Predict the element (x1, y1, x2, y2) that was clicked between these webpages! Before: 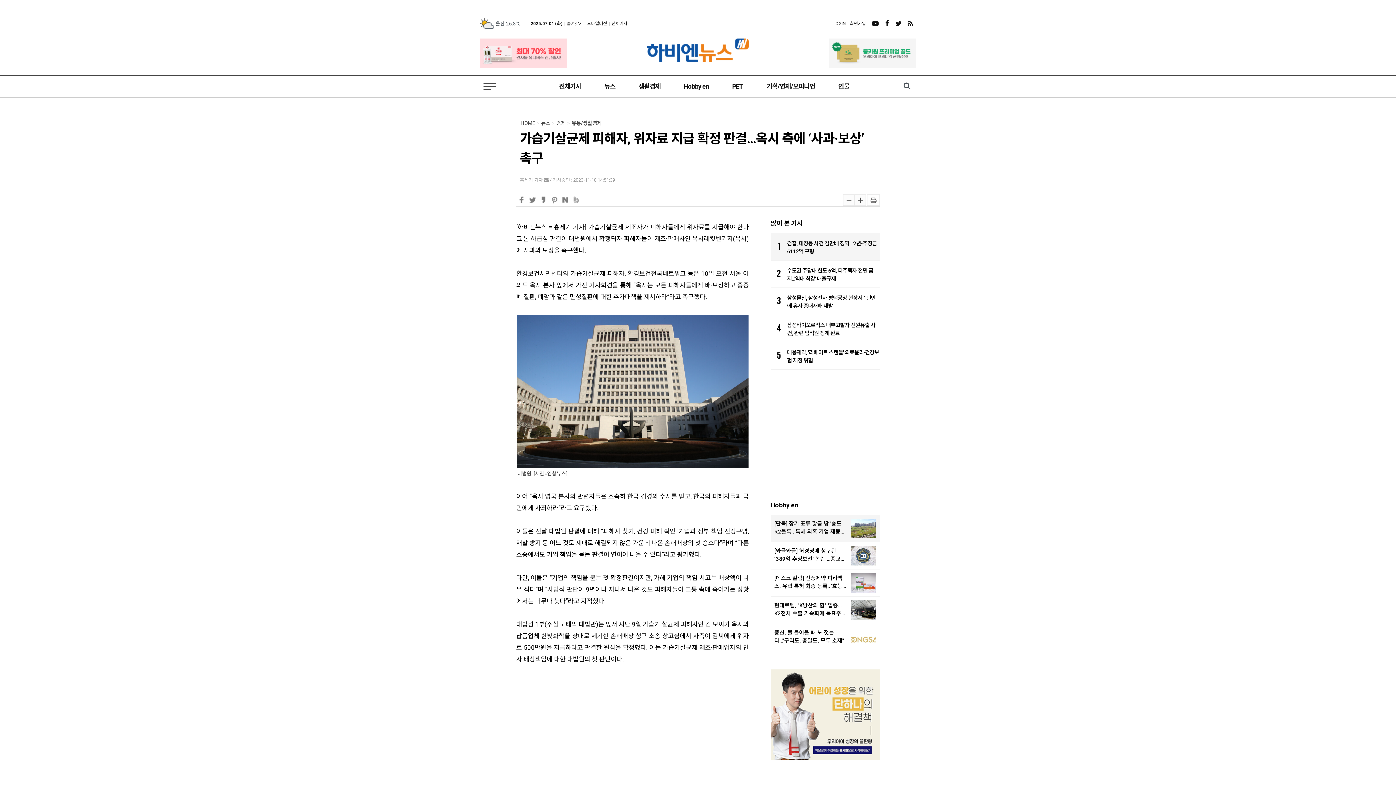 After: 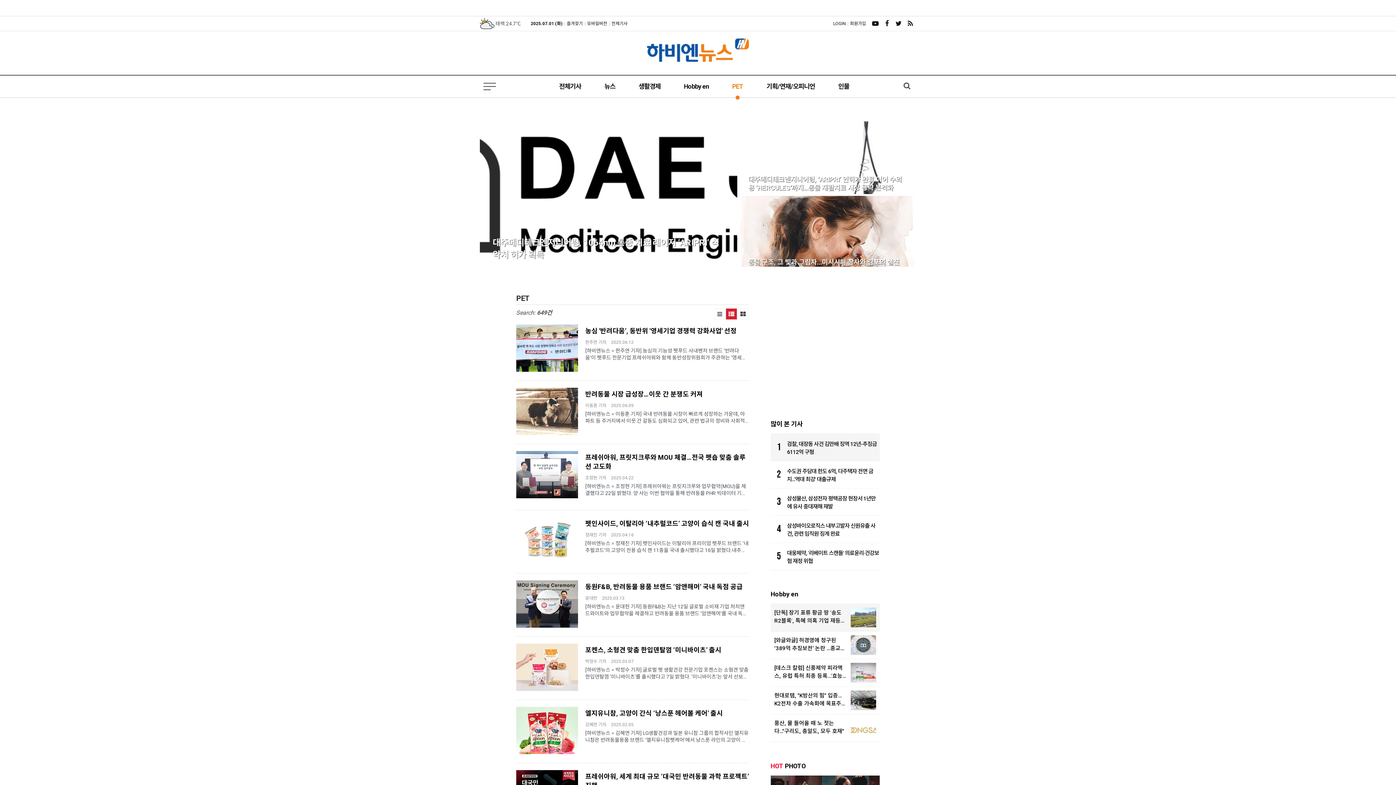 Action: bbox: (721, 75, 754, 97) label: PET